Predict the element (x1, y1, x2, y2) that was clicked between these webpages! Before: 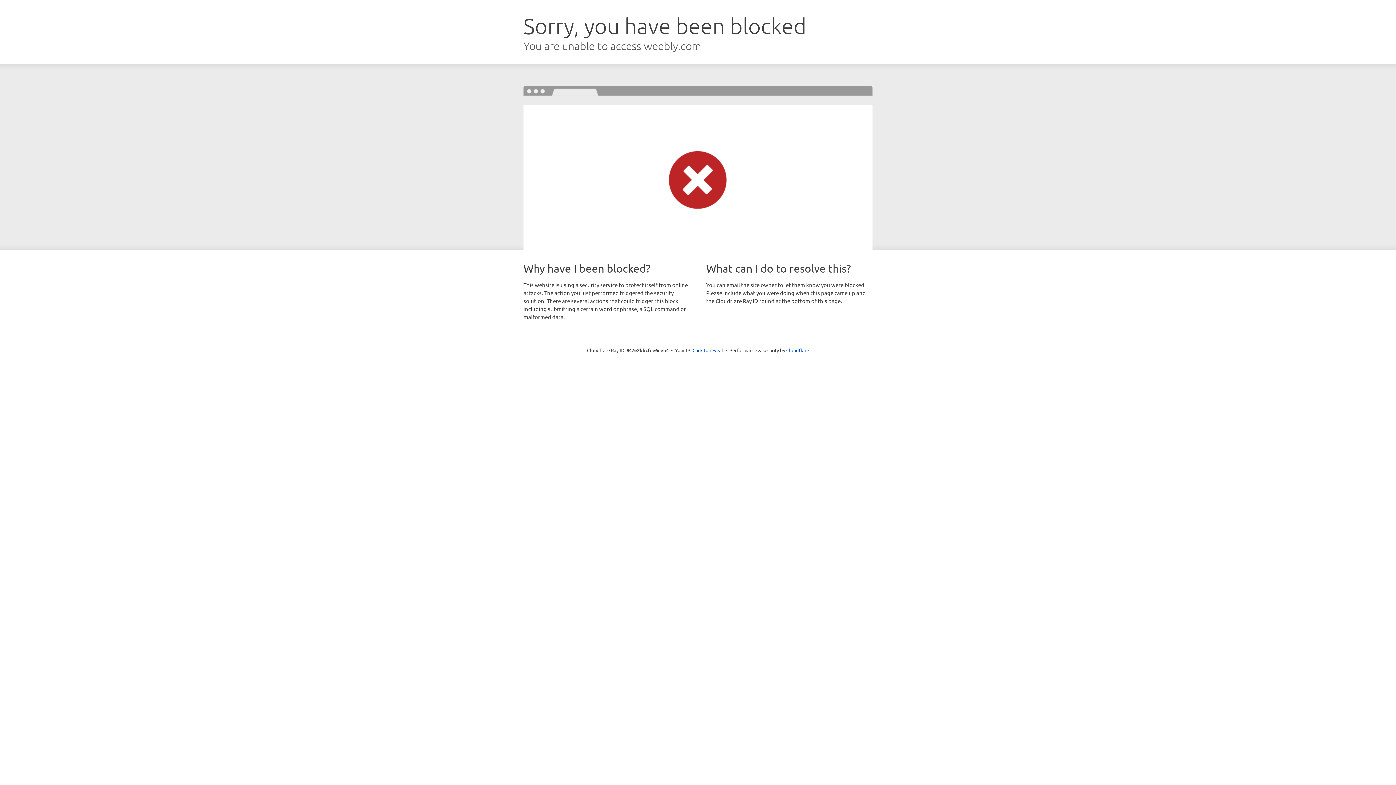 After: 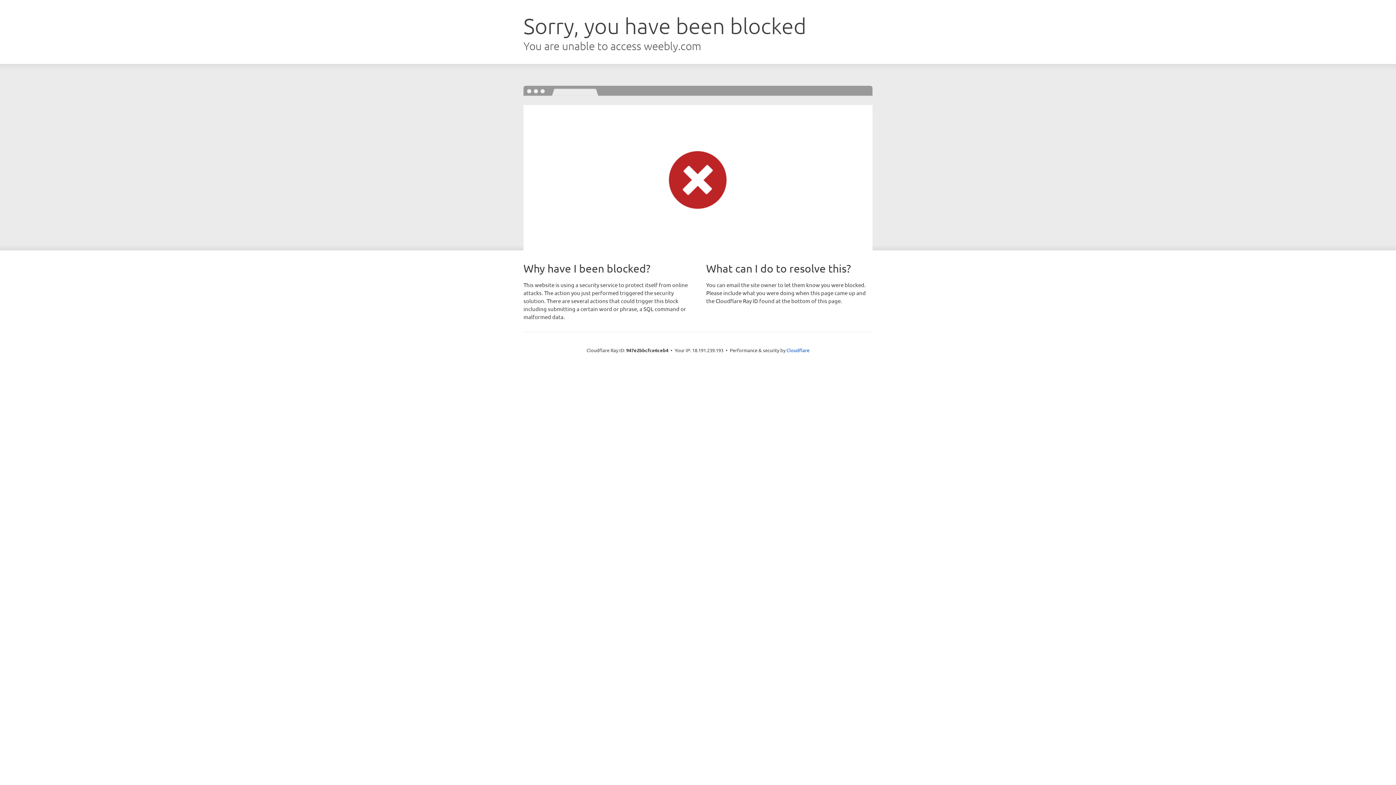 Action: label: Click to reveal bbox: (692, 346, 723, 353)